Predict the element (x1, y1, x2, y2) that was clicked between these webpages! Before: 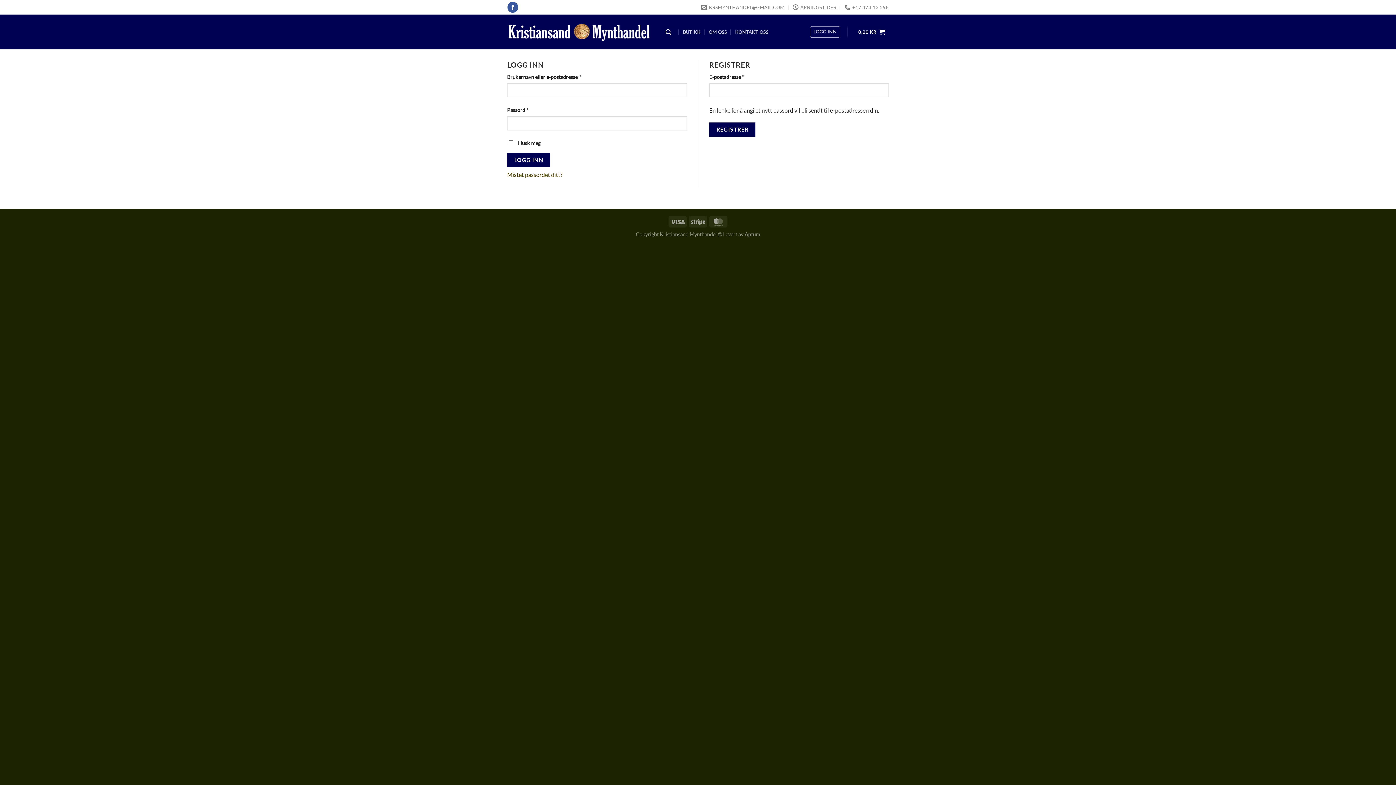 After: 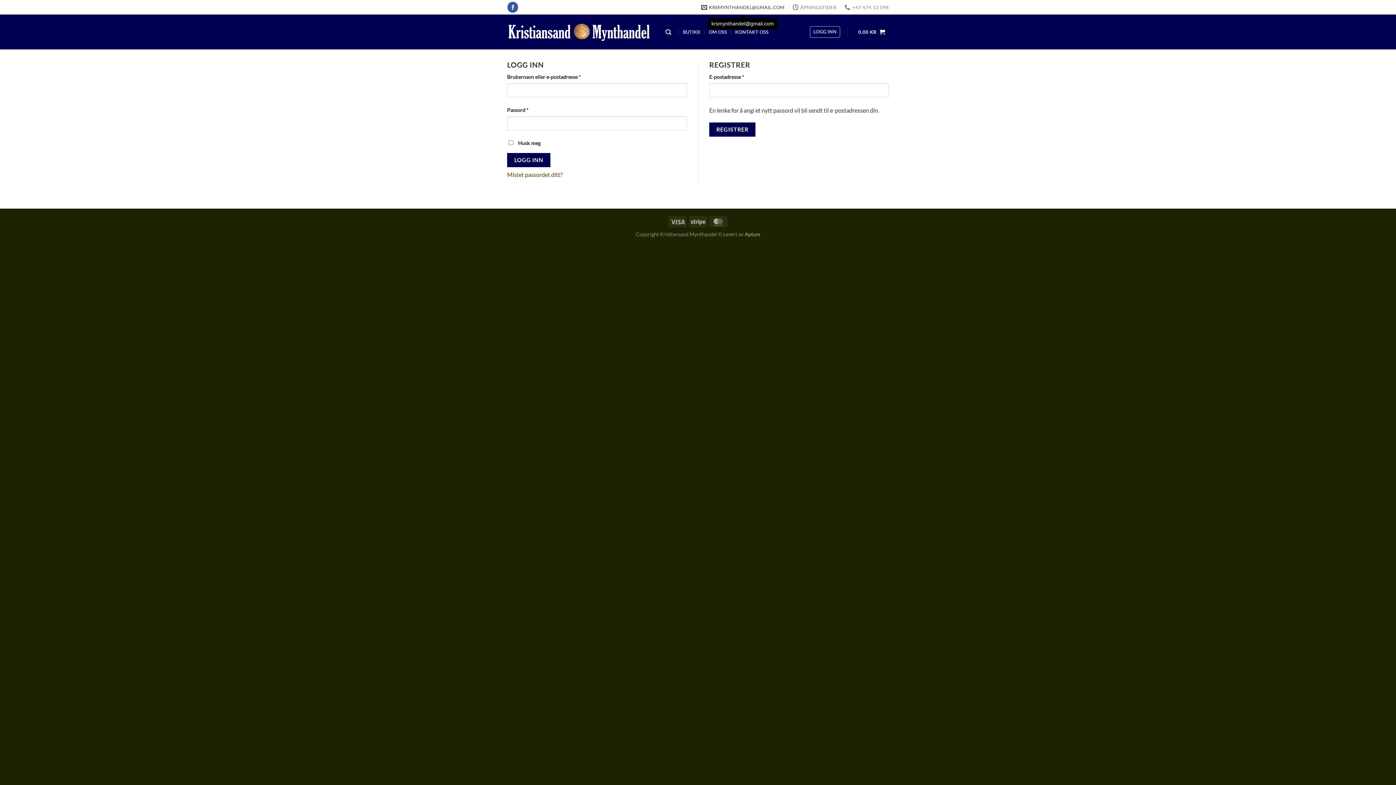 Action: label: KRSMYNTHANDEL@GMAIL.COM bbox: (701, 1, 784, 12)